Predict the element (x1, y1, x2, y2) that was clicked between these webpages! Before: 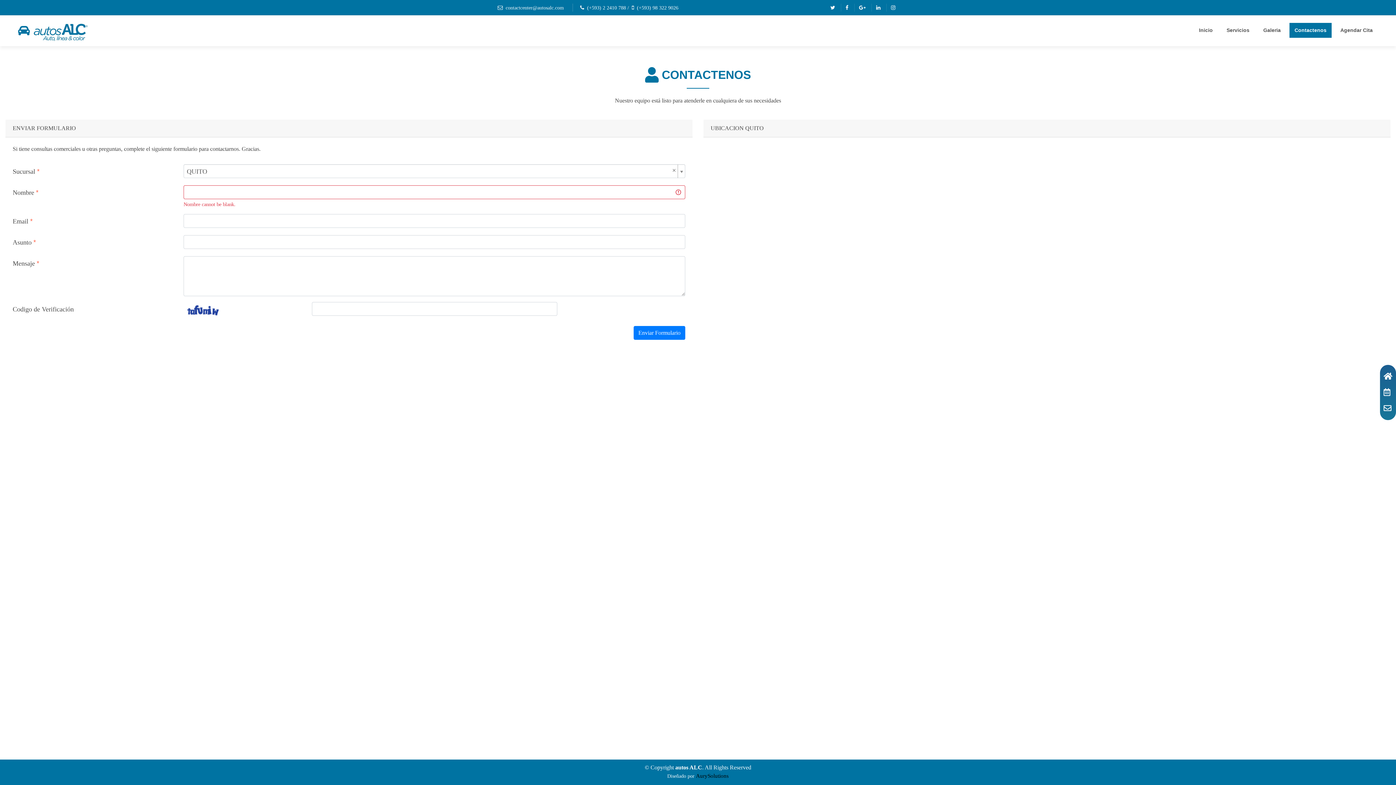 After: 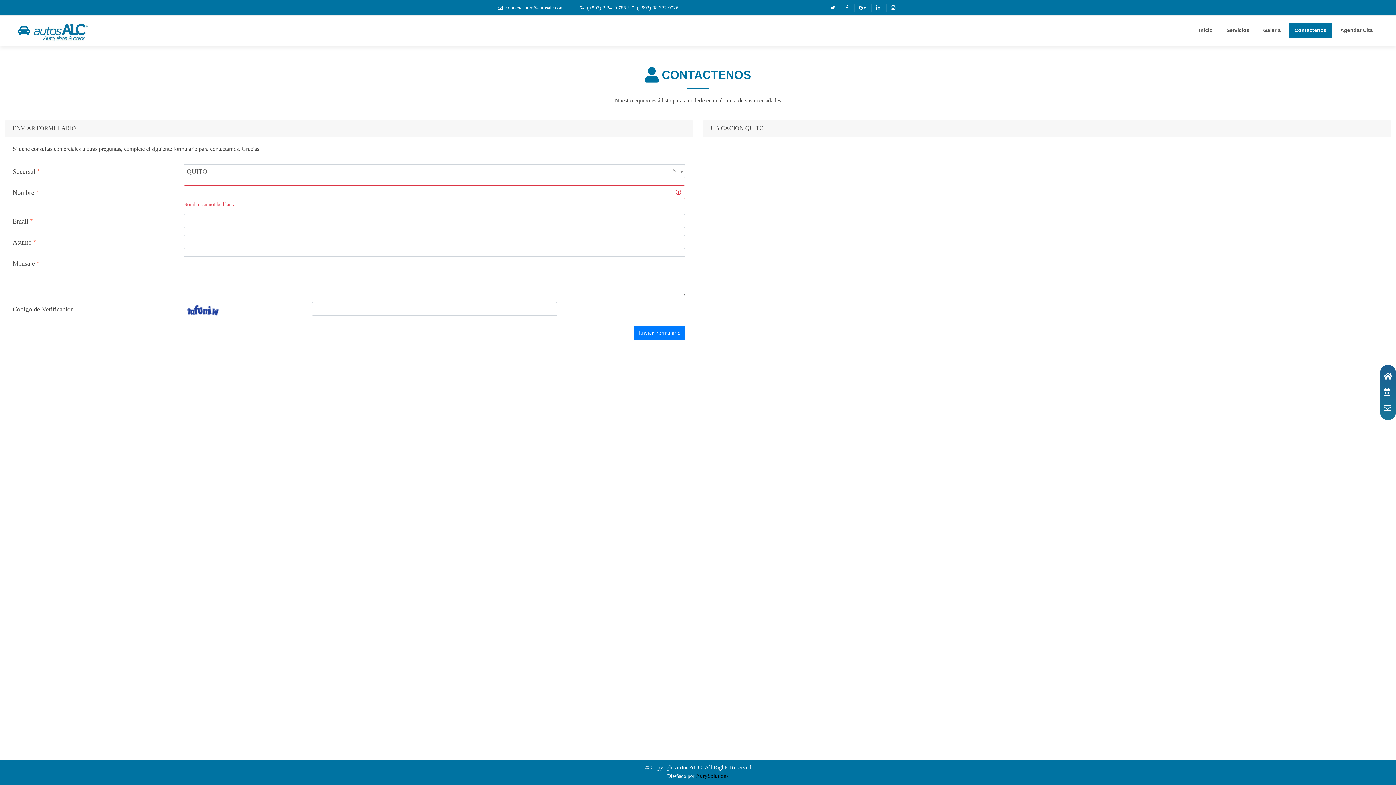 Action: bbox: (886, 3, 900, 11)